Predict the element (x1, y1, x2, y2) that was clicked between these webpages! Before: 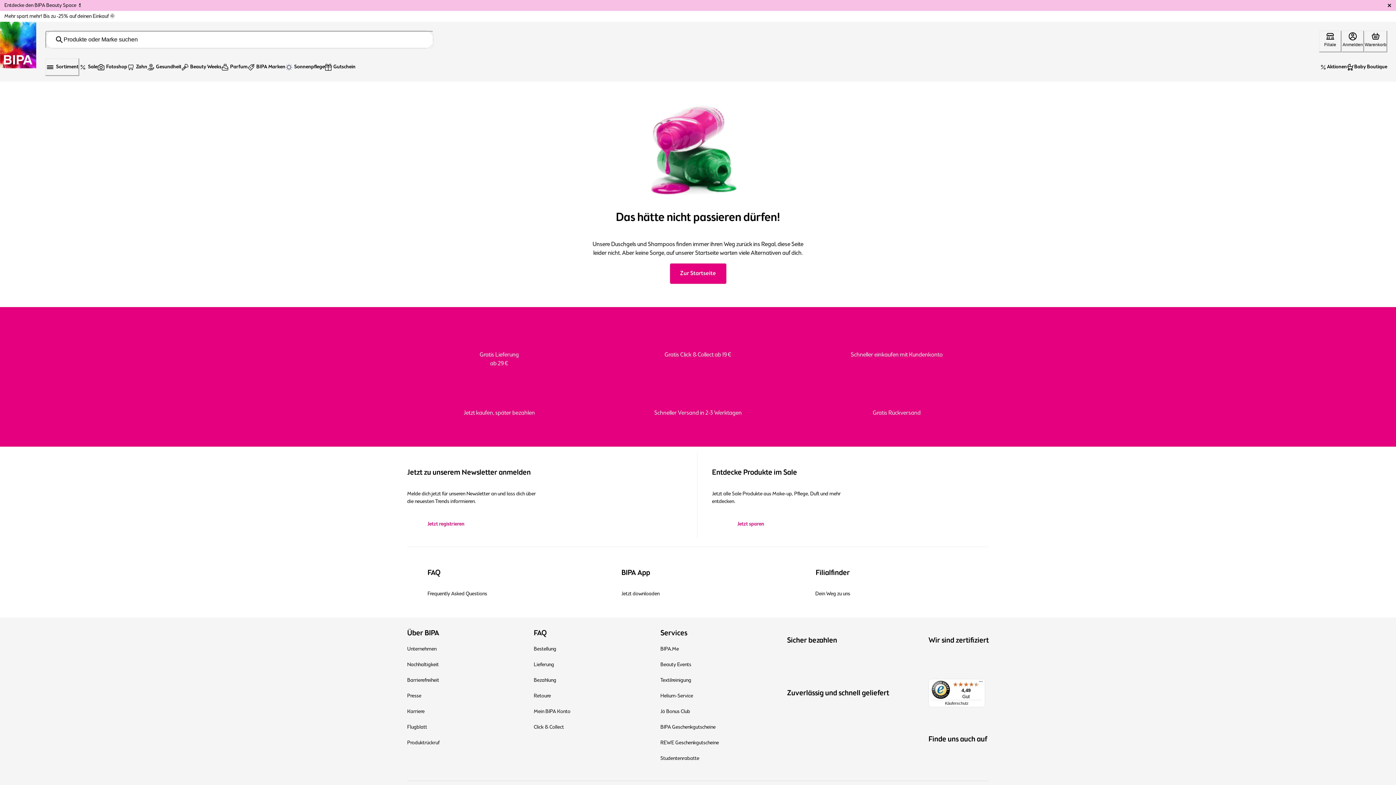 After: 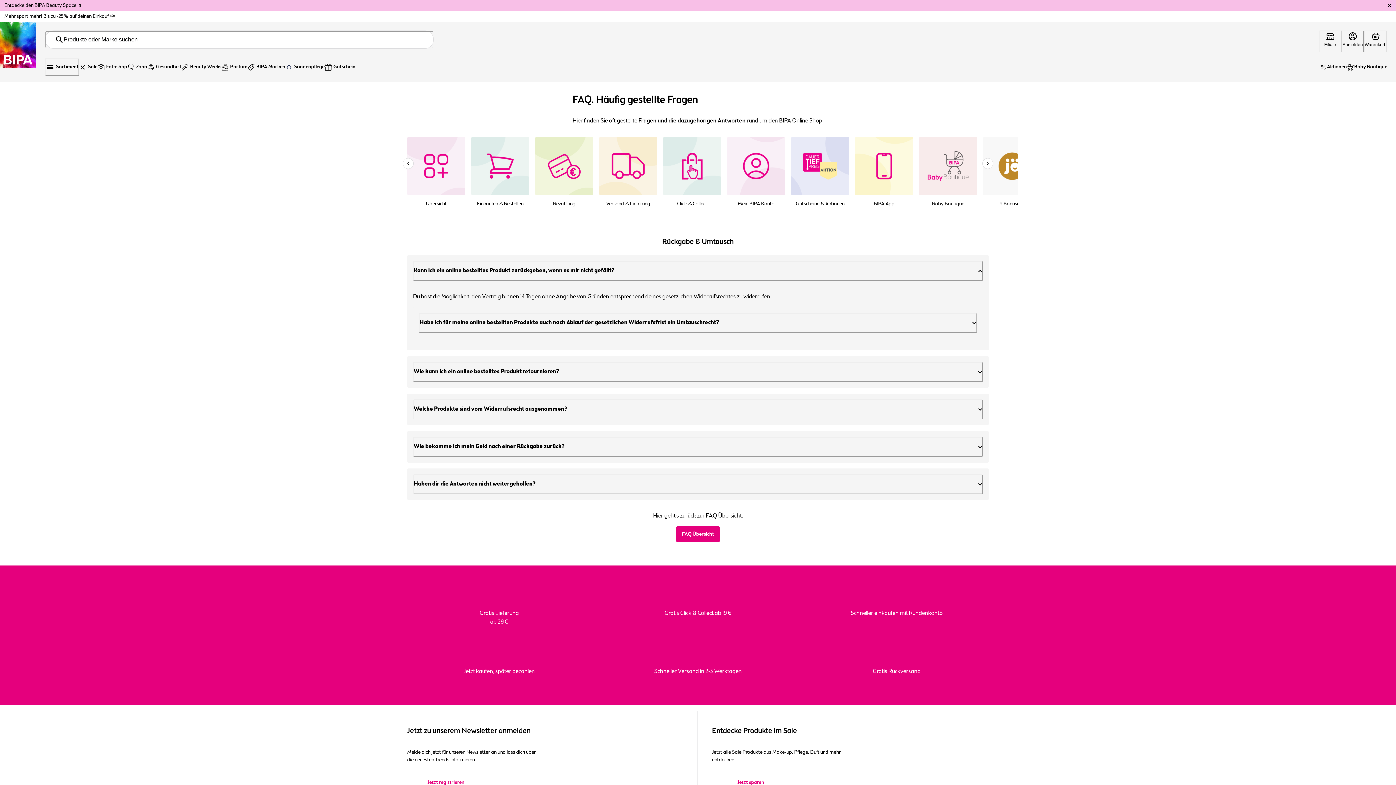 Action: bbox: (533, 691, 606, 701) label: Retoure